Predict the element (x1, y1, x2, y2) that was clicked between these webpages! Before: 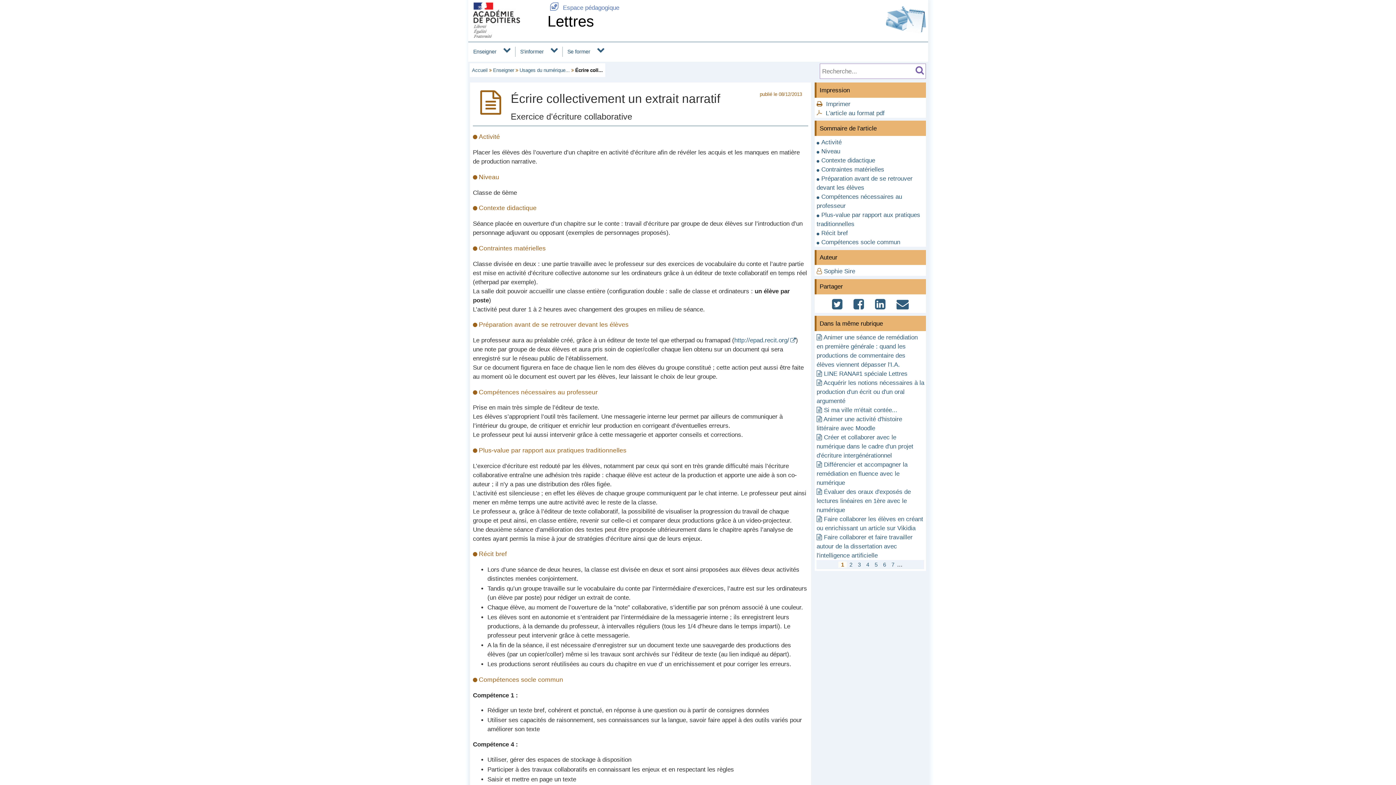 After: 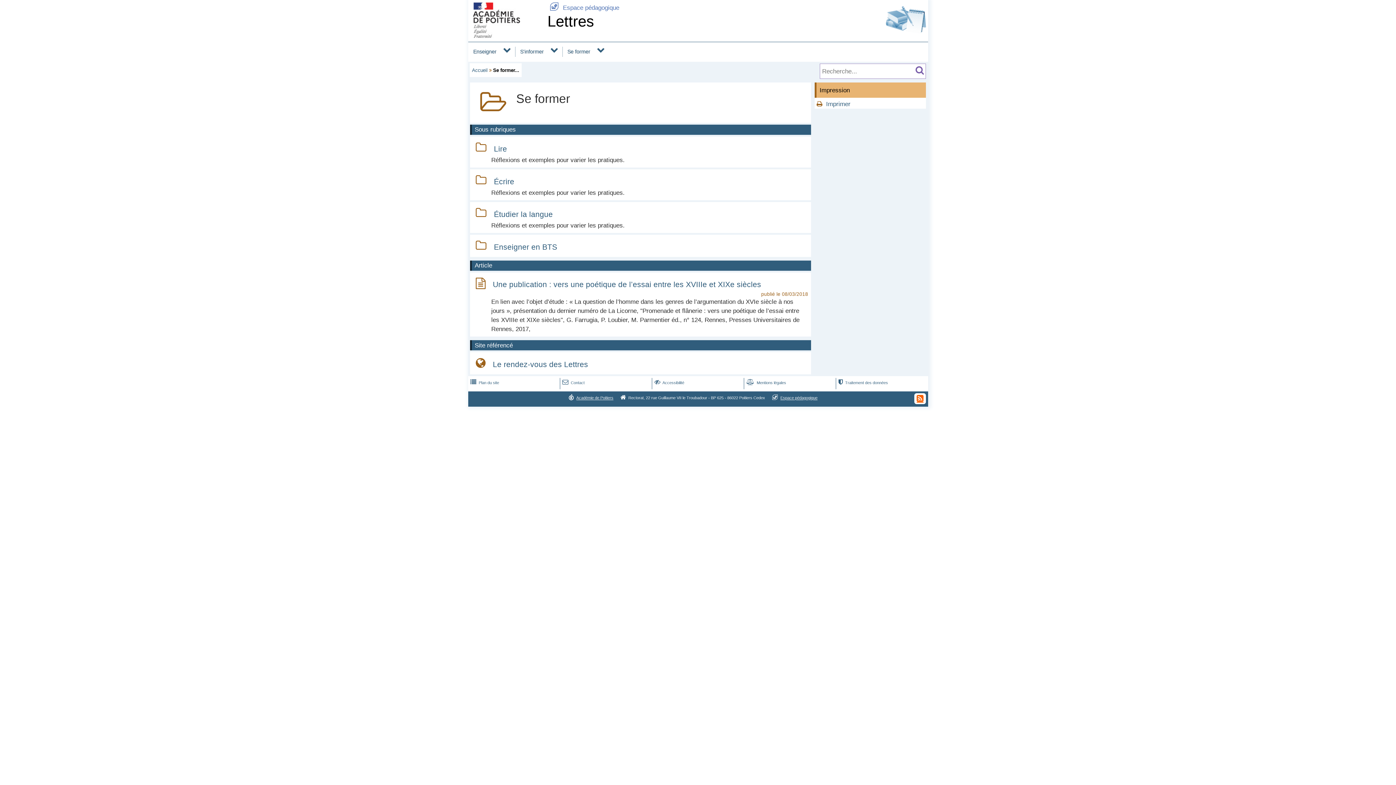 Action: label: Se former bbox: (562, 42, 595, 61)